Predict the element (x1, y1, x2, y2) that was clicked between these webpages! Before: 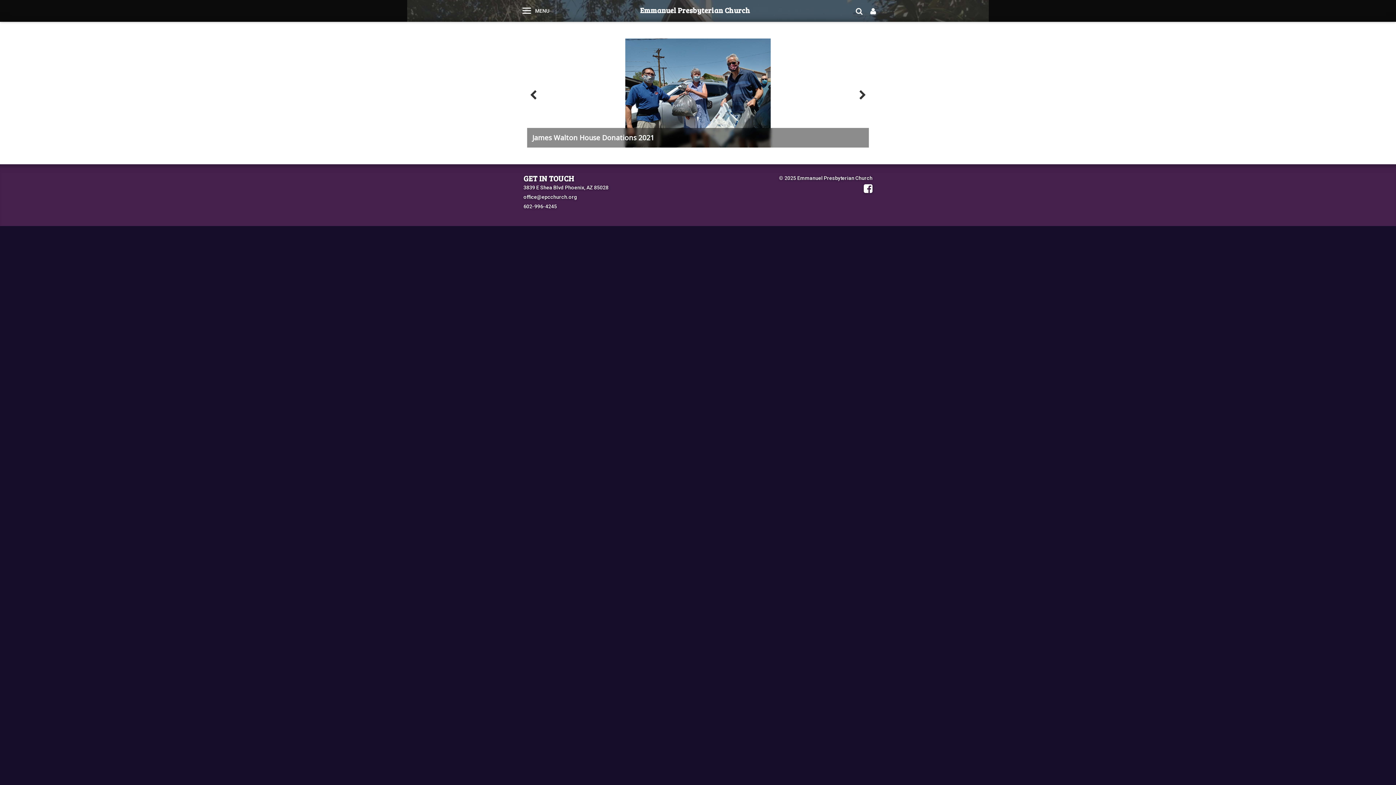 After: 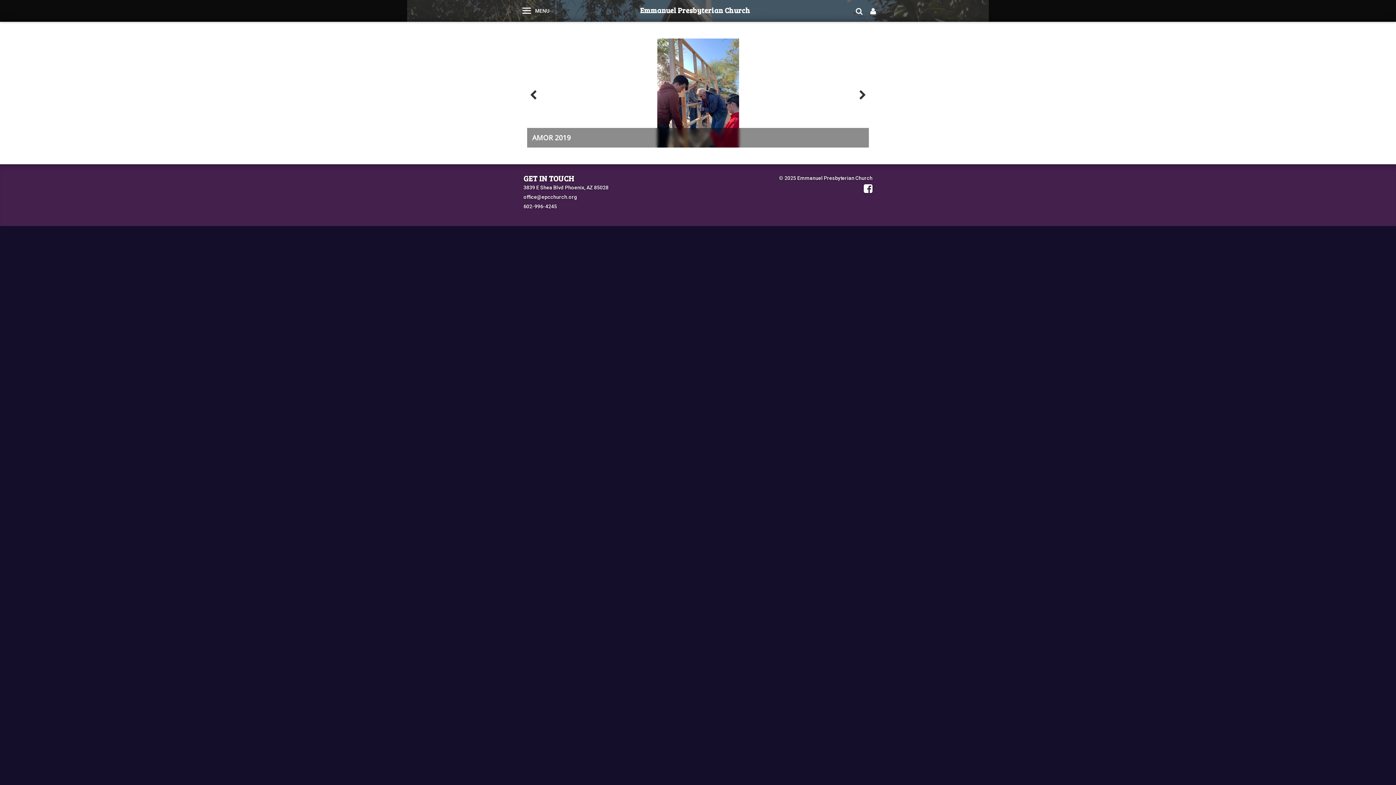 Action: bbox: (864, 187, 872, 193)